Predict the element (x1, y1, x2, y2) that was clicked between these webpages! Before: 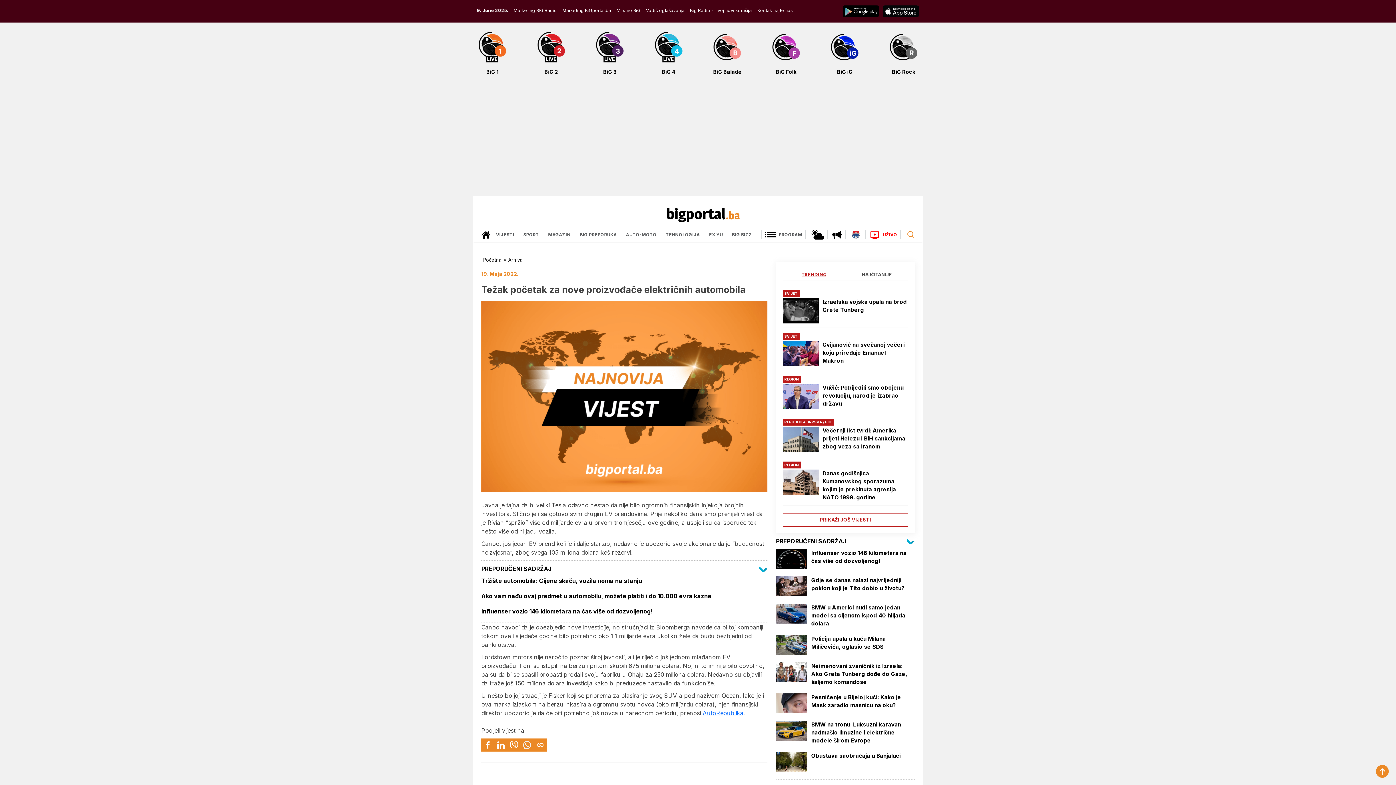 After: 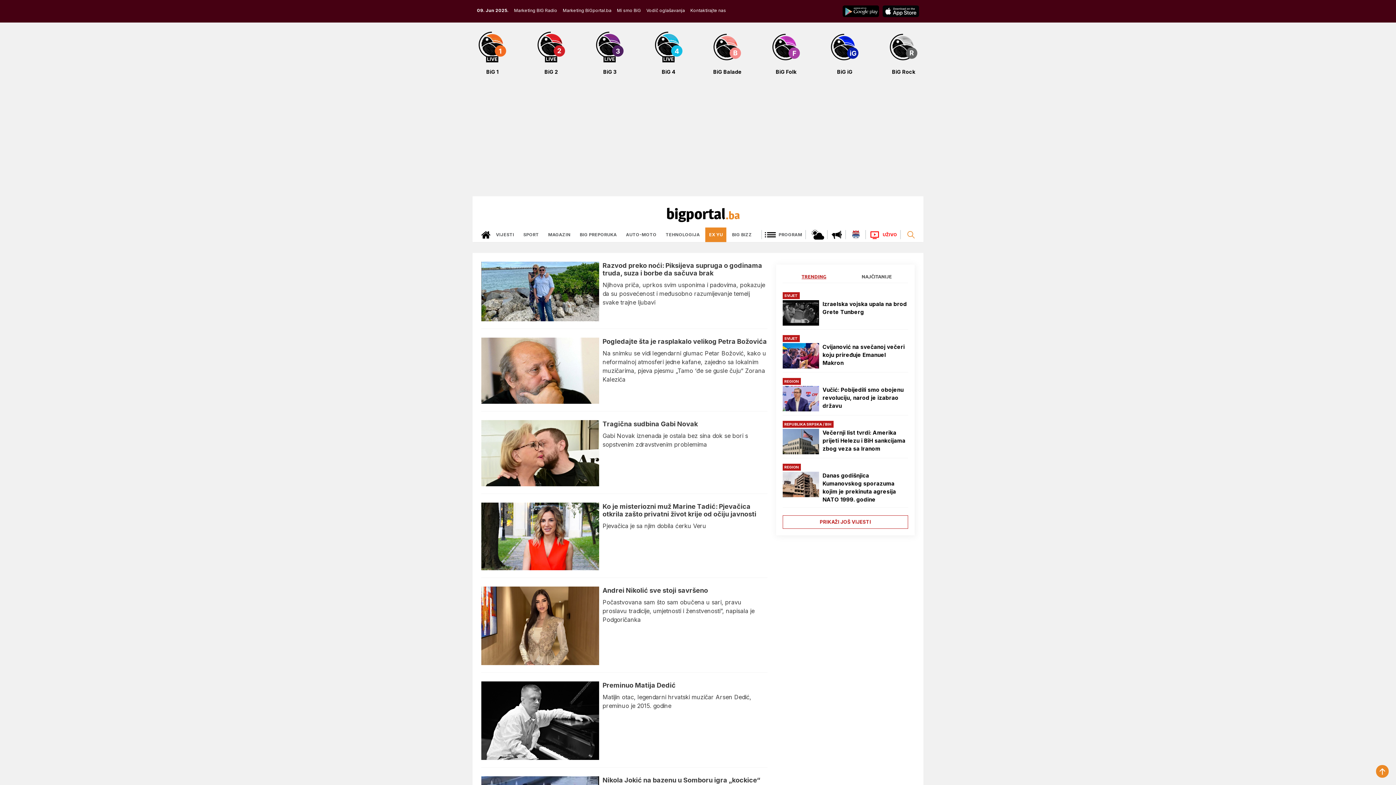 Action: bbox: (705, 227, 726, 242) label: EX YU